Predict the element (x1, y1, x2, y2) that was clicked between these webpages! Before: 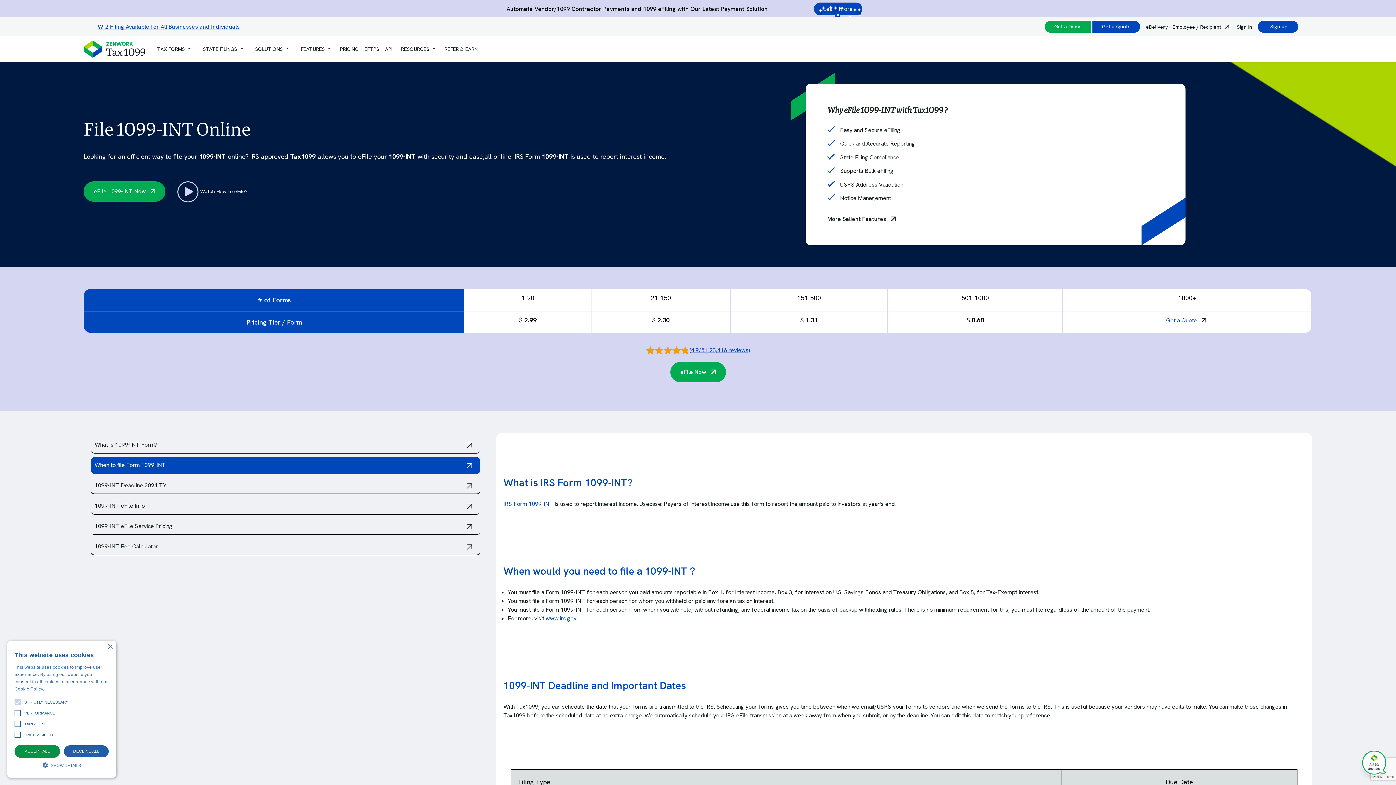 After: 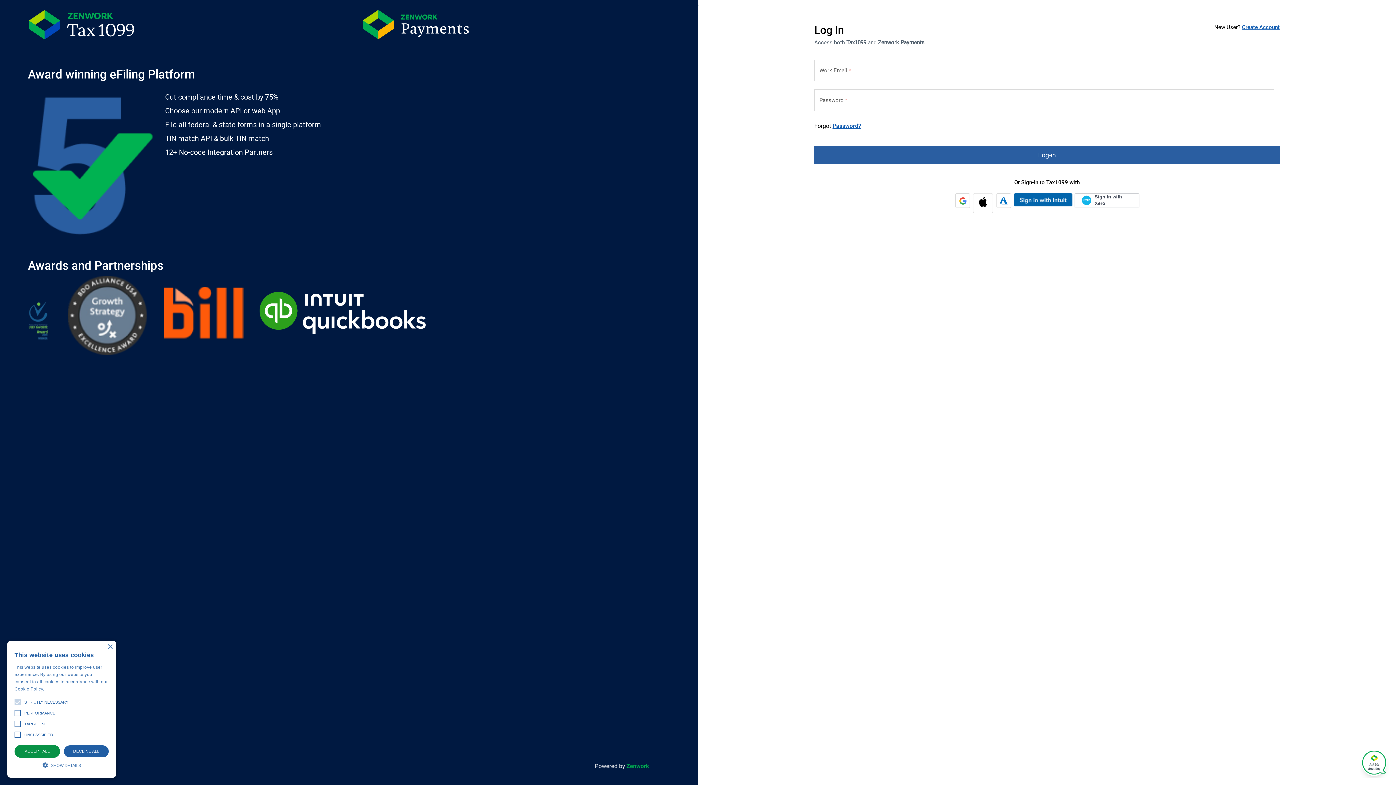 Action: bbox: (1237, 23, 1252, 30) label: Sign in